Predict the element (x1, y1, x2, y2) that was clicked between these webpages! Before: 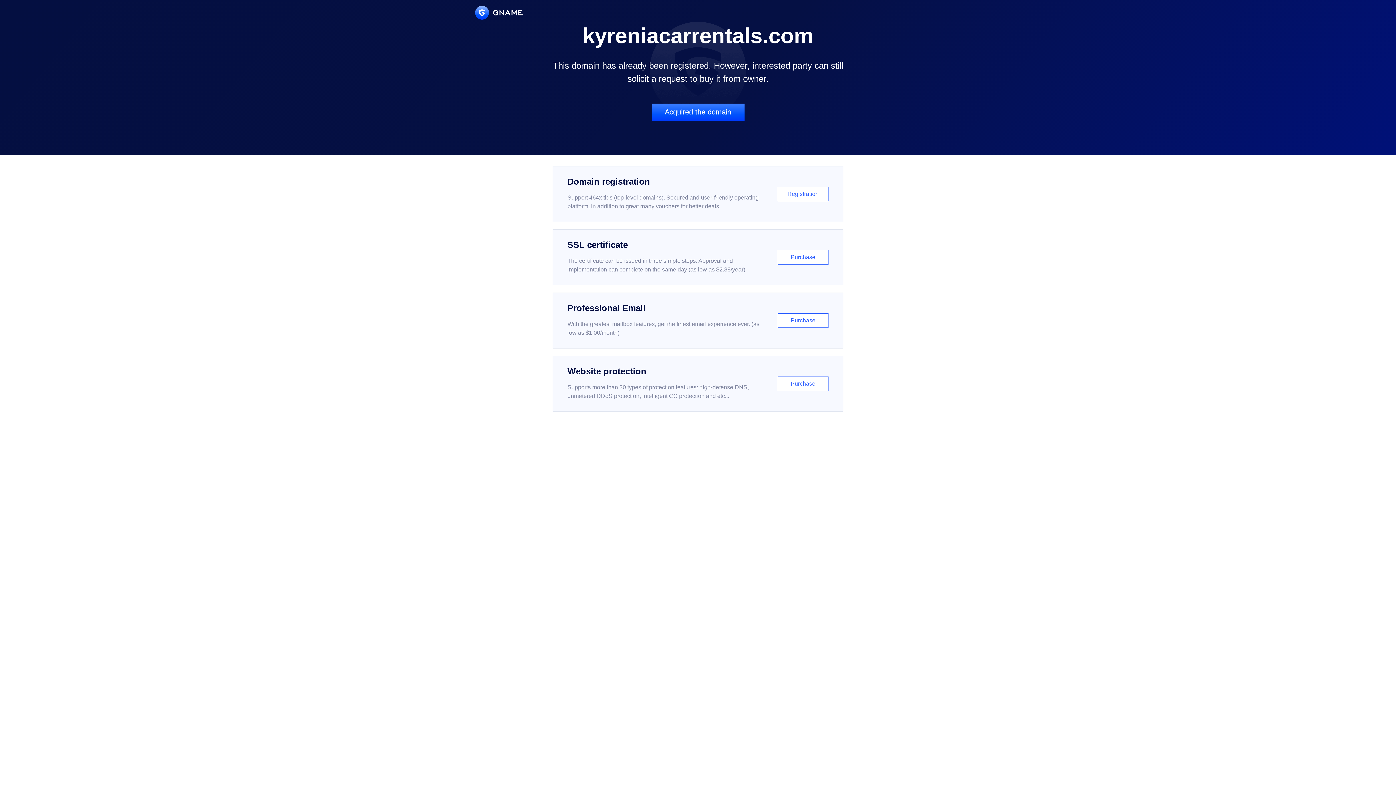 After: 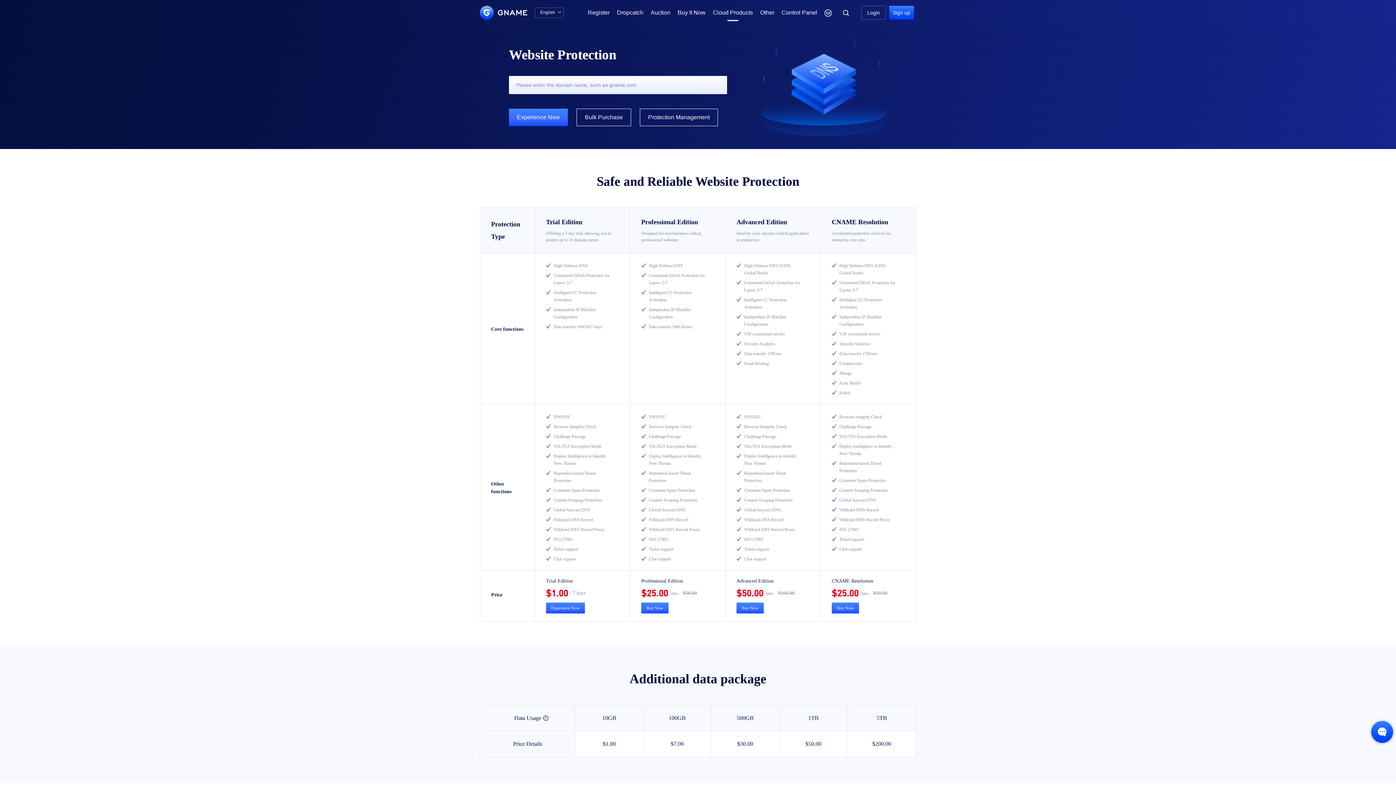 Action: bbox: (552, 356, 843, 412) label: Website protection

Supports more than 30 types of protection features: high-defense DNS, unmetered DDoS protection, intelligent CC protection and etc...

Purchase